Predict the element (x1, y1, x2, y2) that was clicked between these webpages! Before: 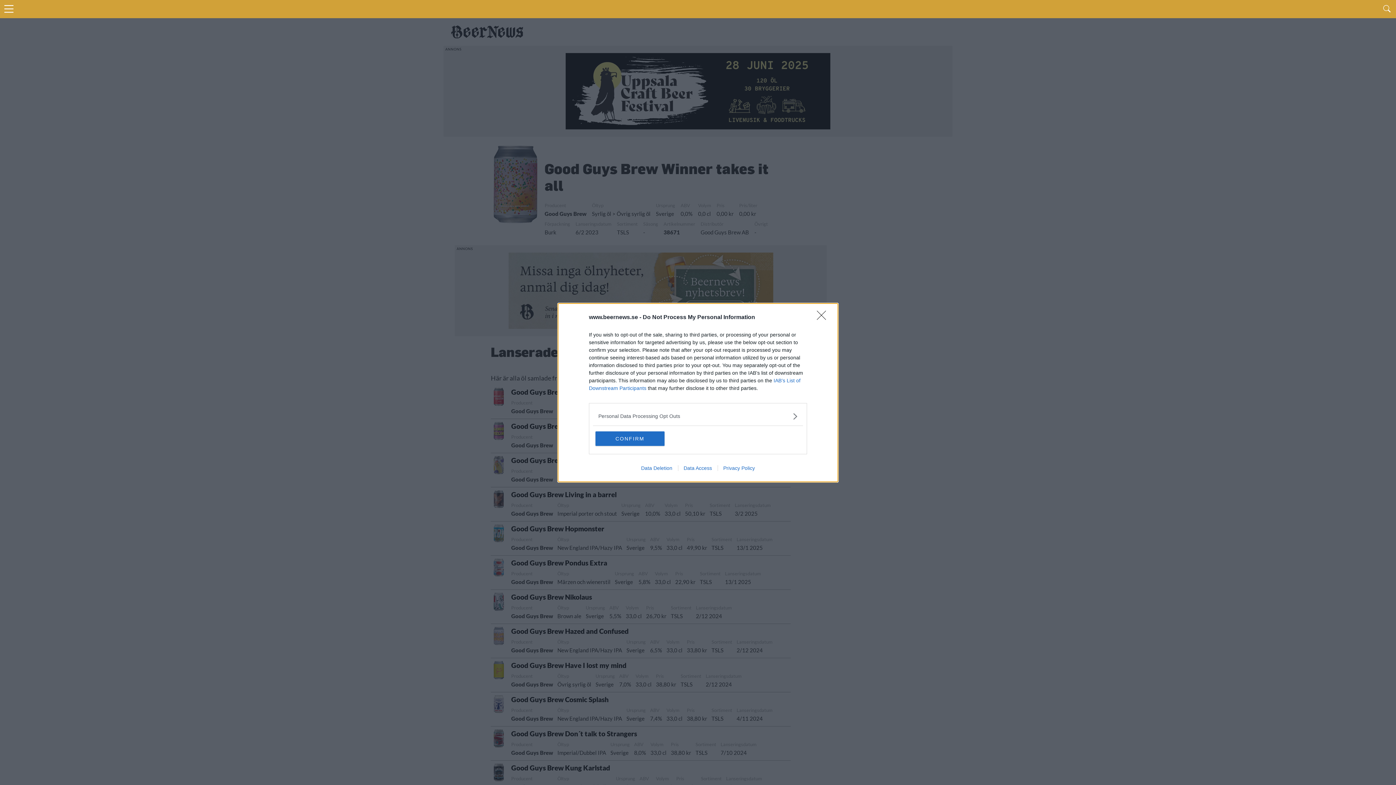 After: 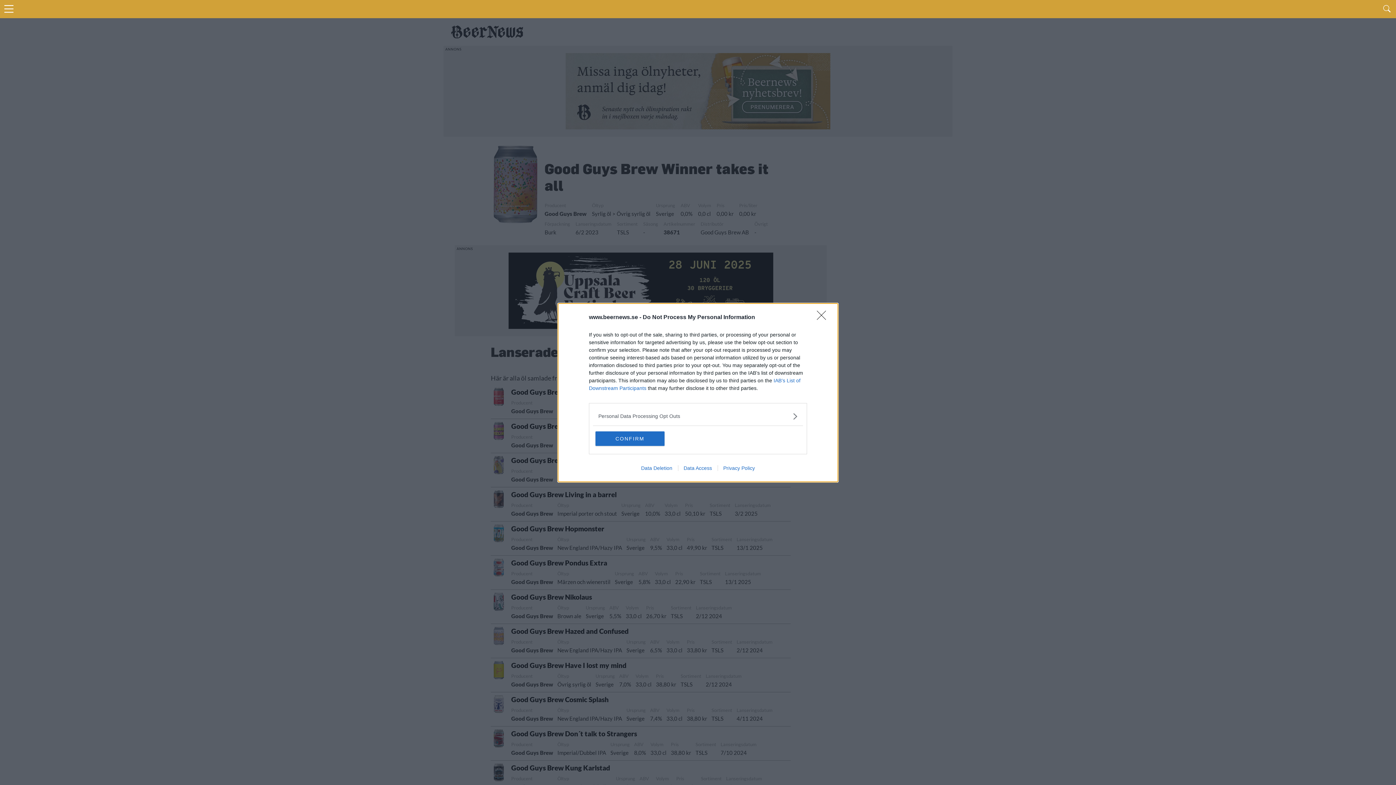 Action: bbox: (678, 465, 717, 471) label: Data Access